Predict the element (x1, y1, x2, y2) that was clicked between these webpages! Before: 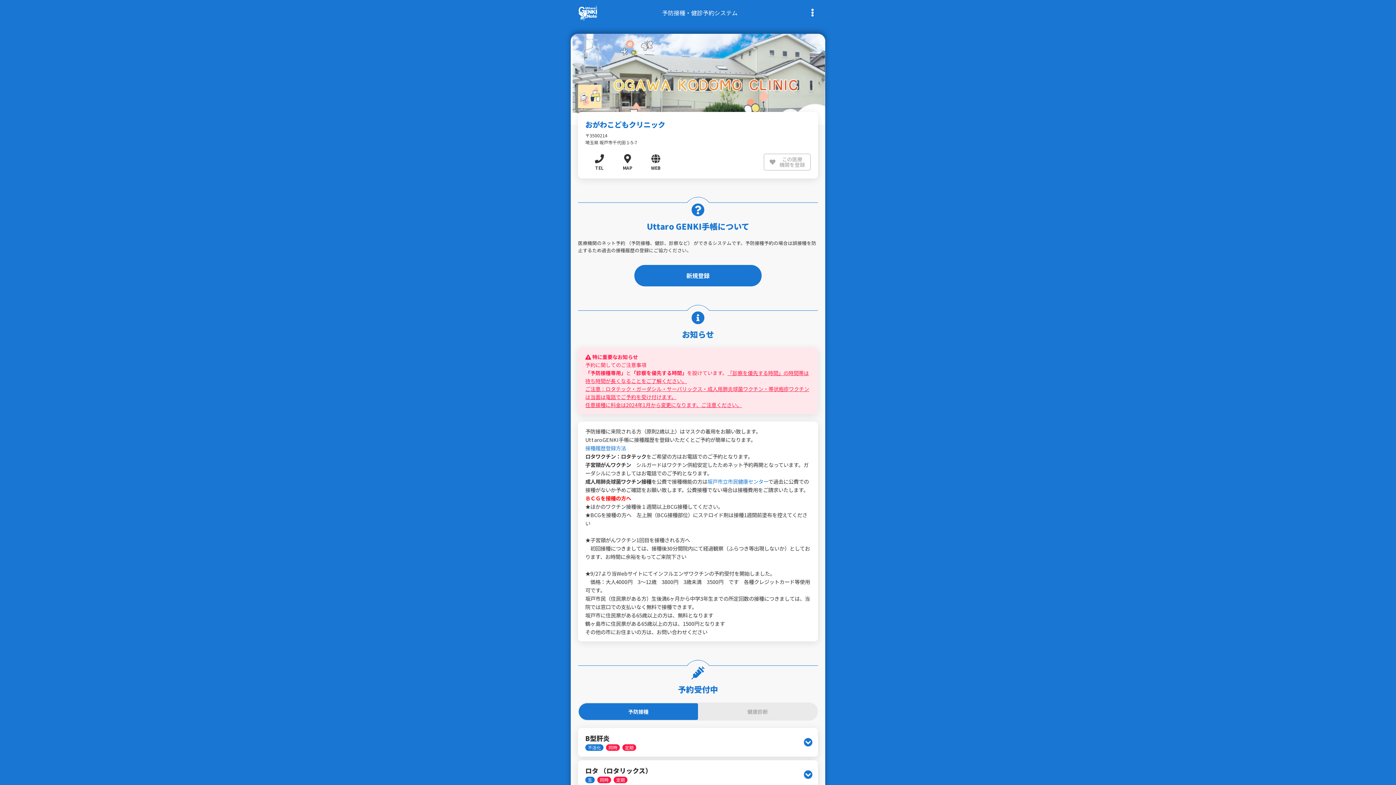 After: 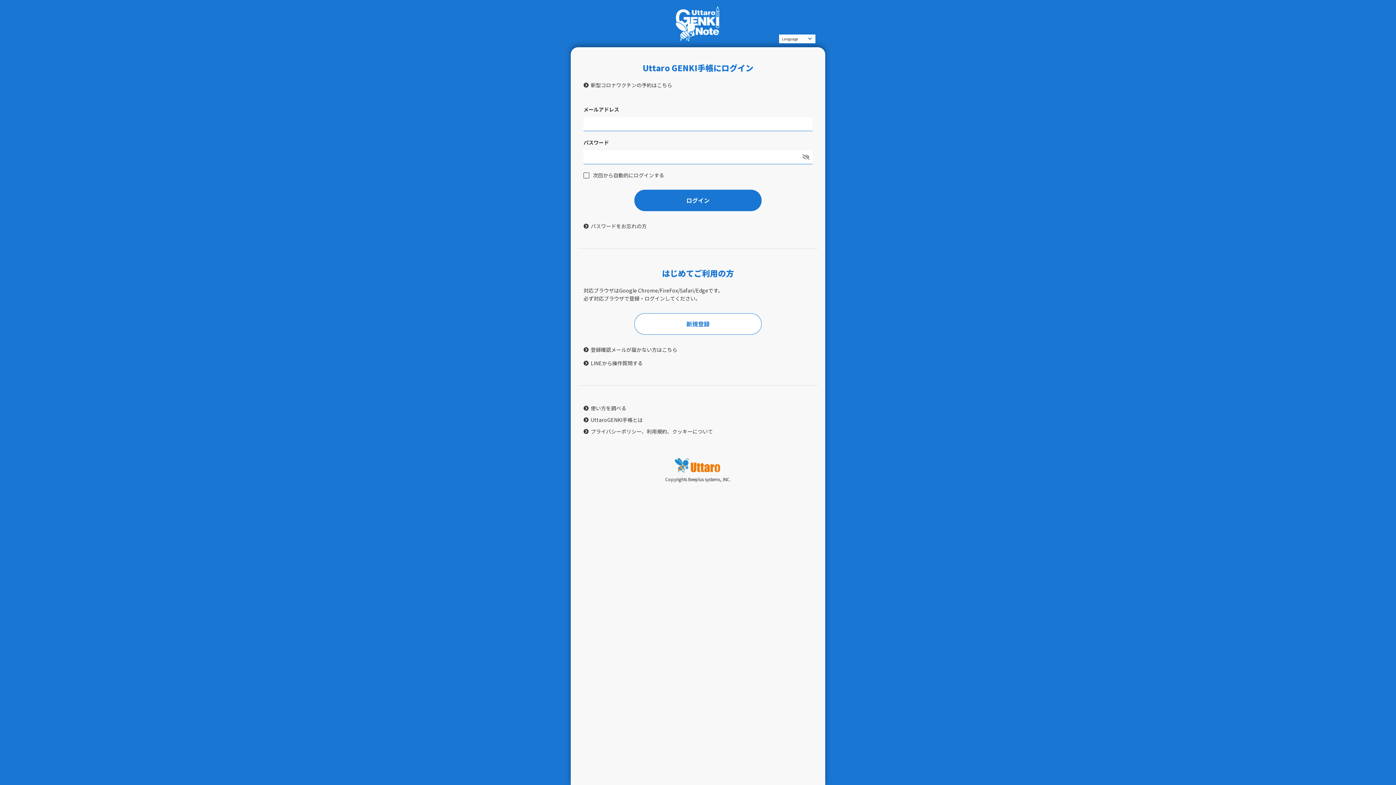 Action: label: この医療
機関を登録 bbox: (764, 153, 810, 170)